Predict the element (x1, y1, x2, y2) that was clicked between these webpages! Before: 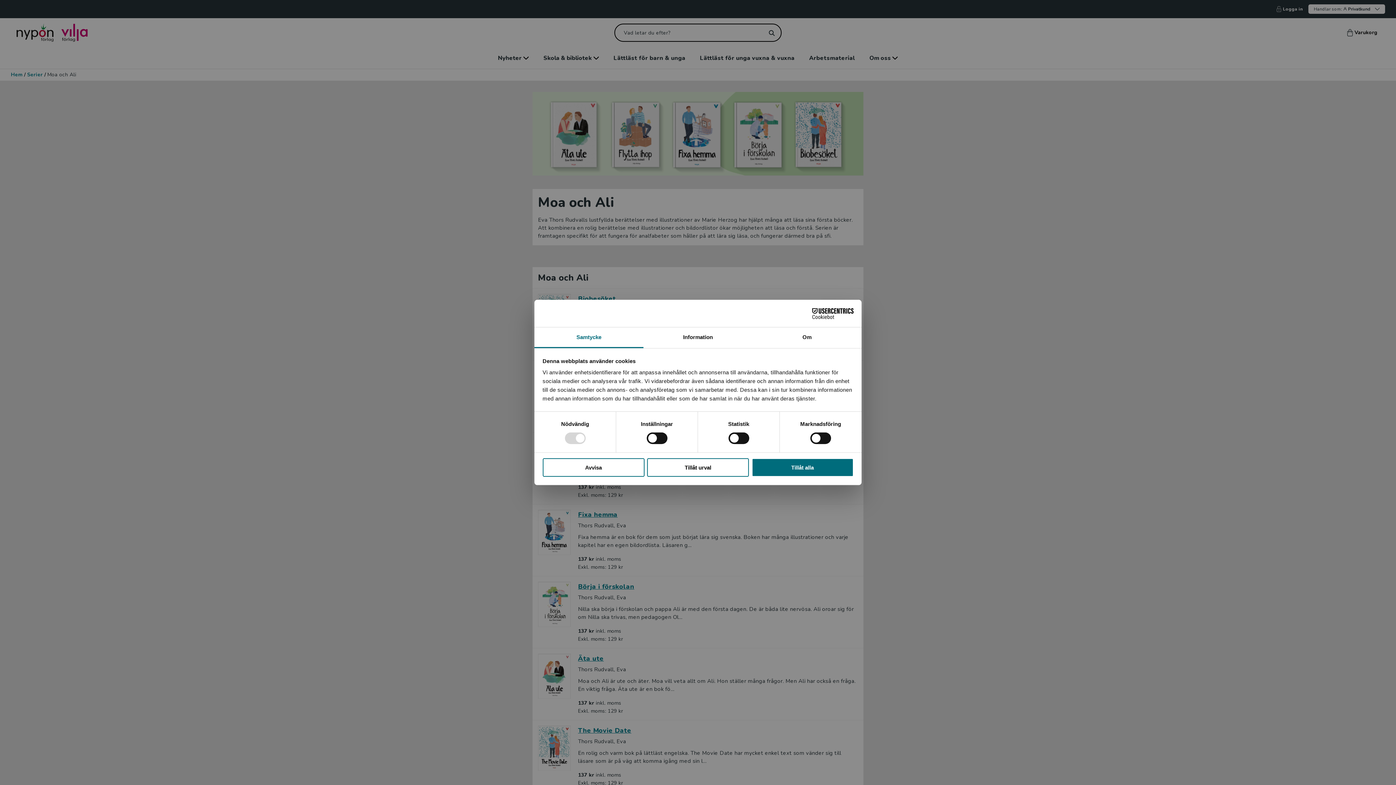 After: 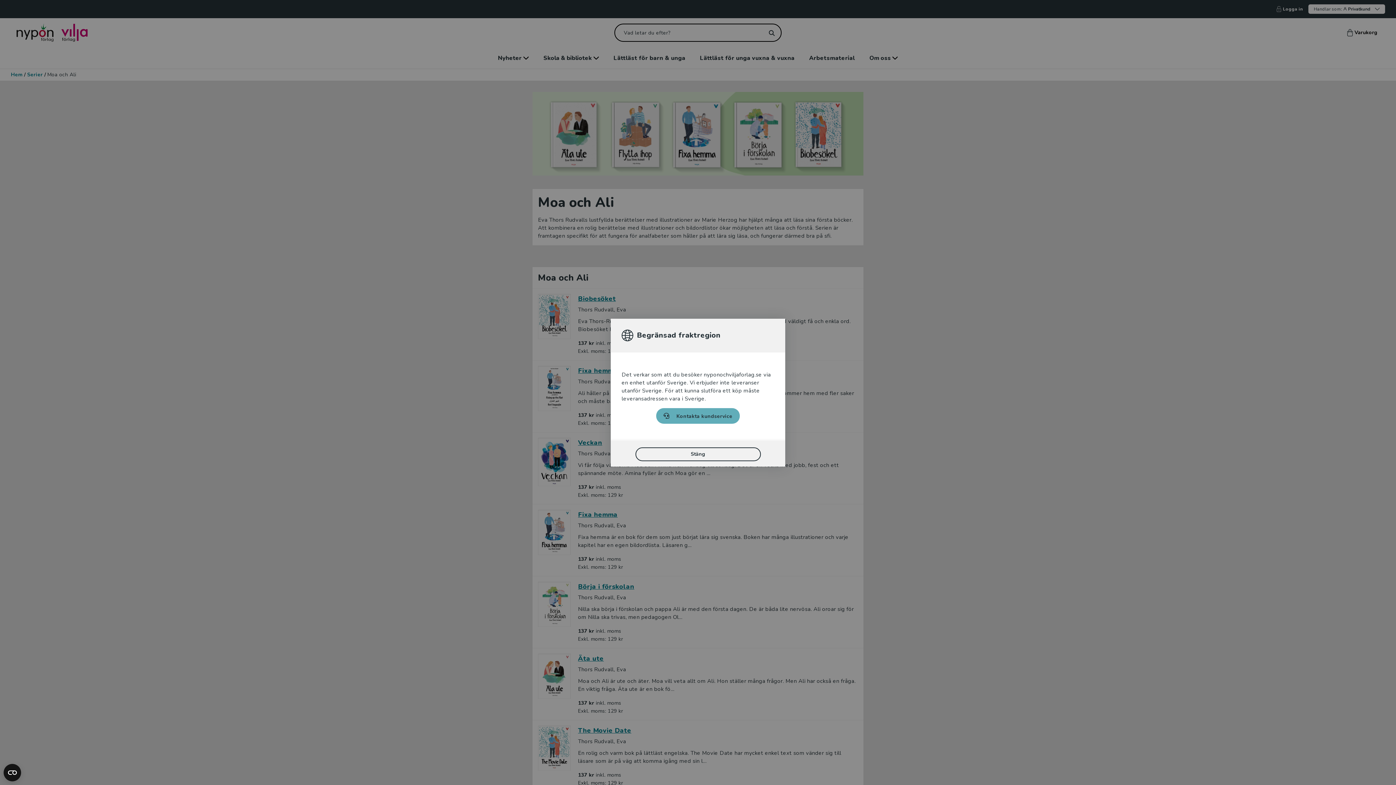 Action: bbox: (542, 458, 644, 476) label: Avvisa